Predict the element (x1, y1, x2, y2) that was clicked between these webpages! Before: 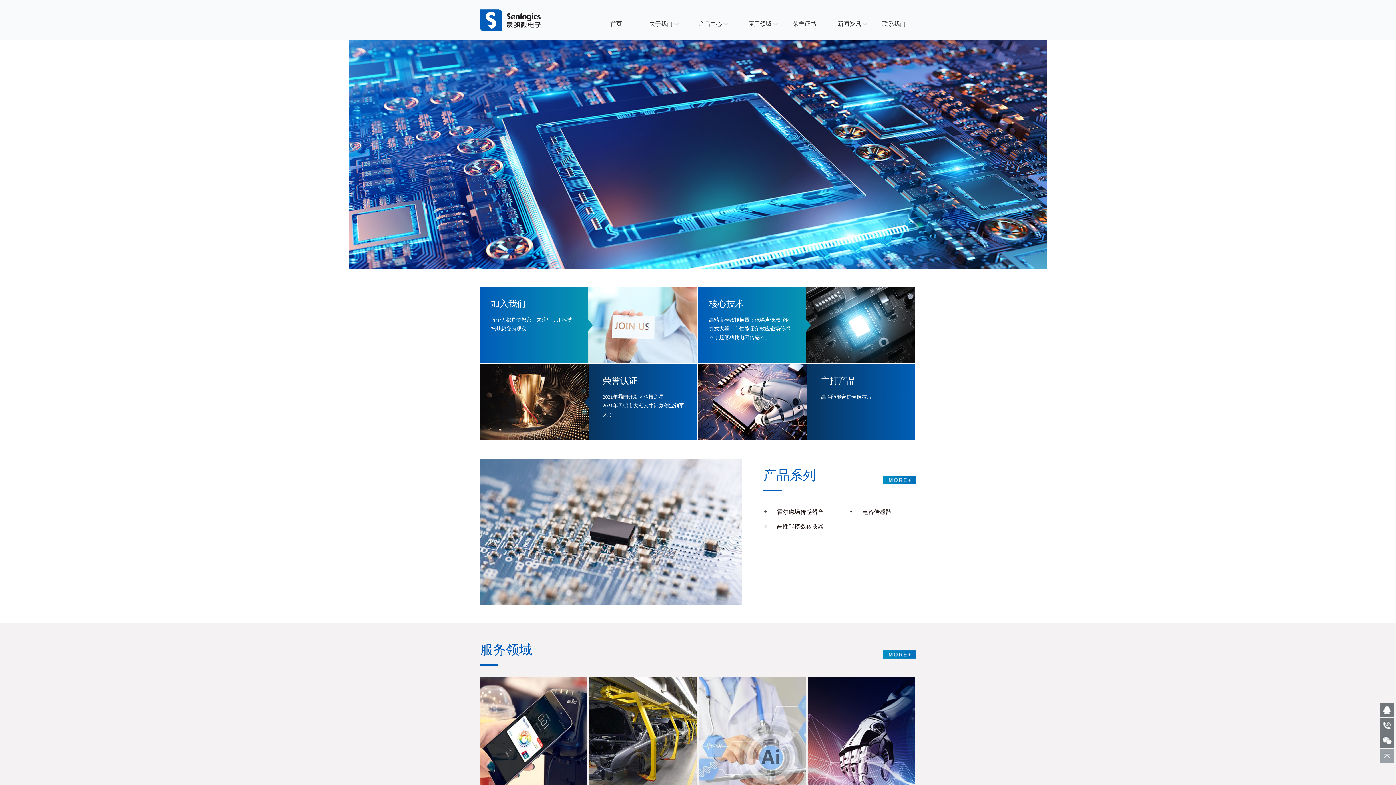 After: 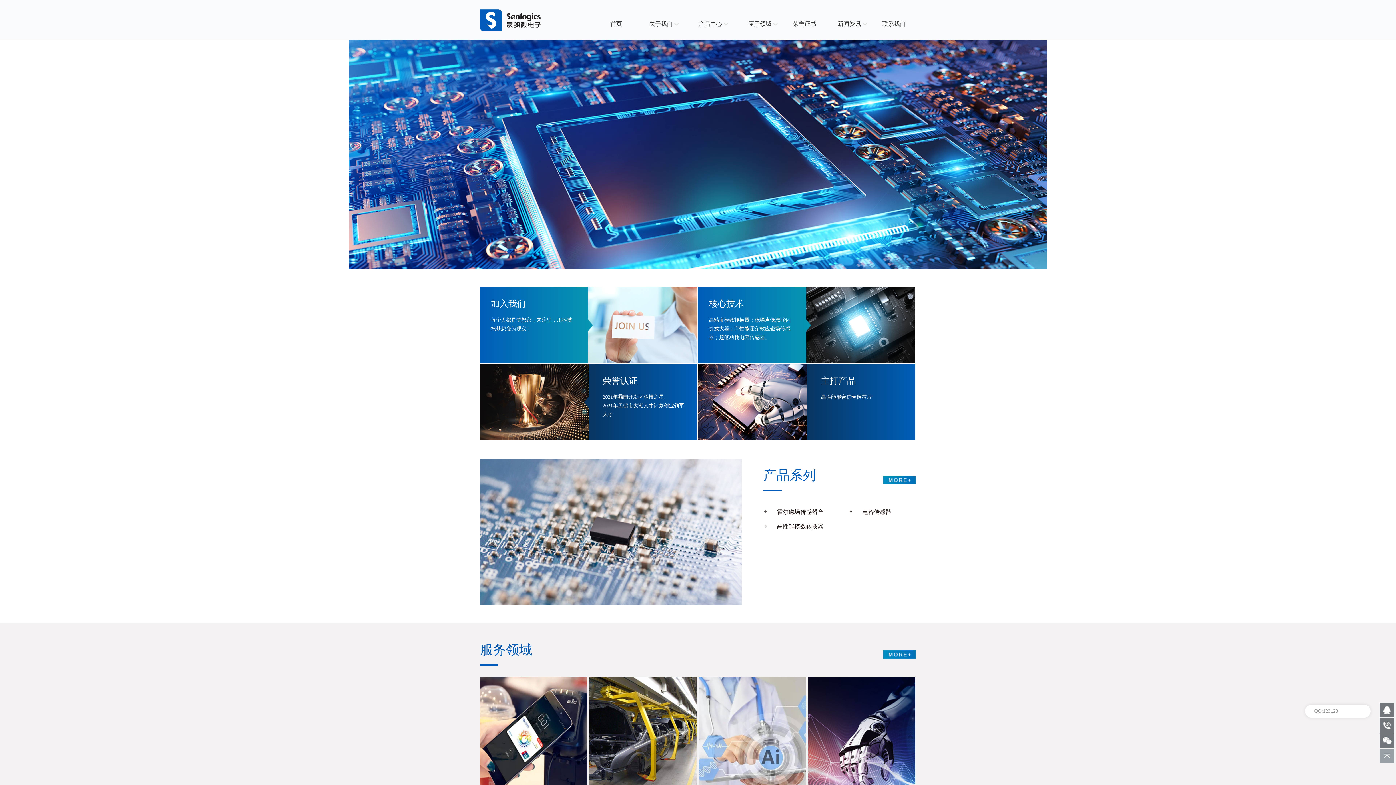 Action: bbox: (1380, 703, 1394, 717)